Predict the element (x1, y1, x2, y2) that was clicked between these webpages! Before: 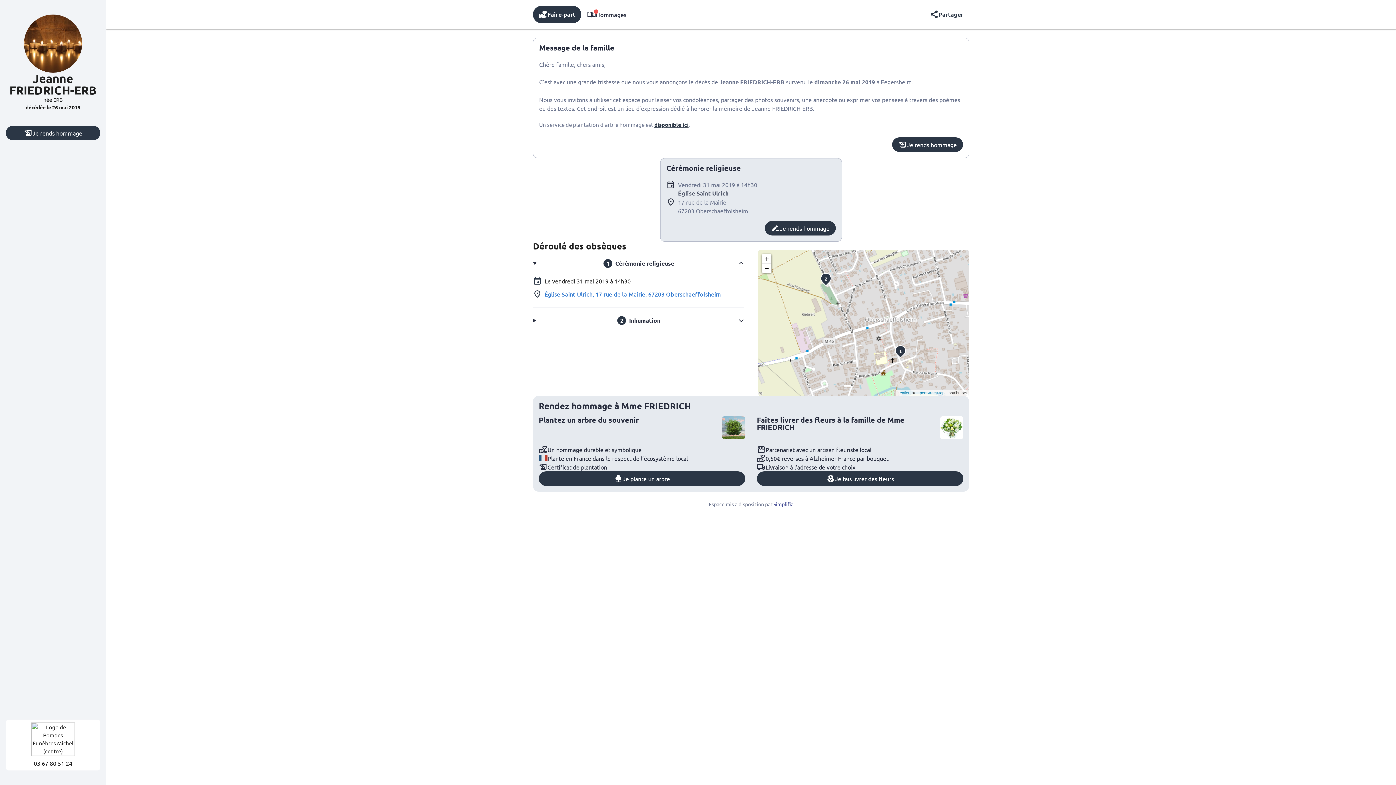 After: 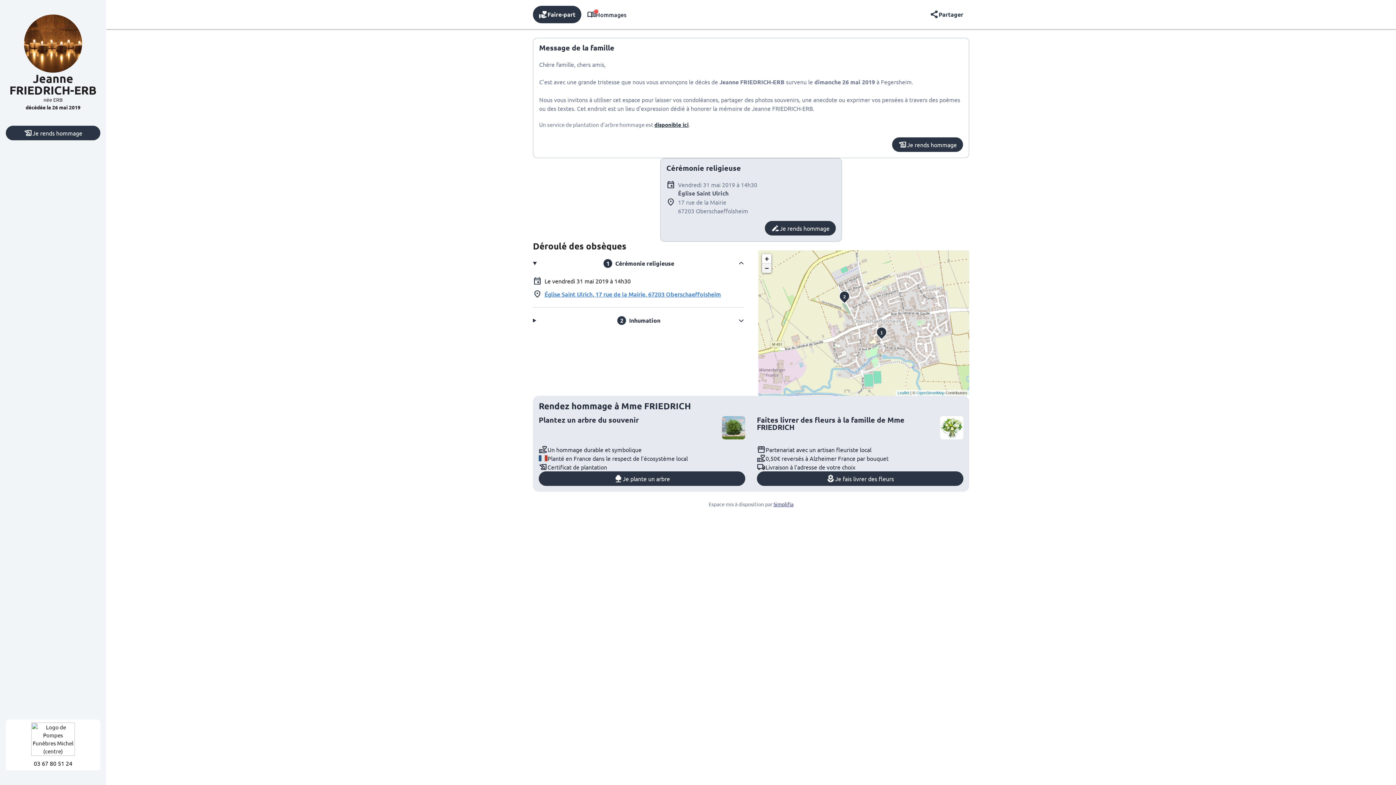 Action: label: Zoom out bbox: (762, 263, 771, 273)